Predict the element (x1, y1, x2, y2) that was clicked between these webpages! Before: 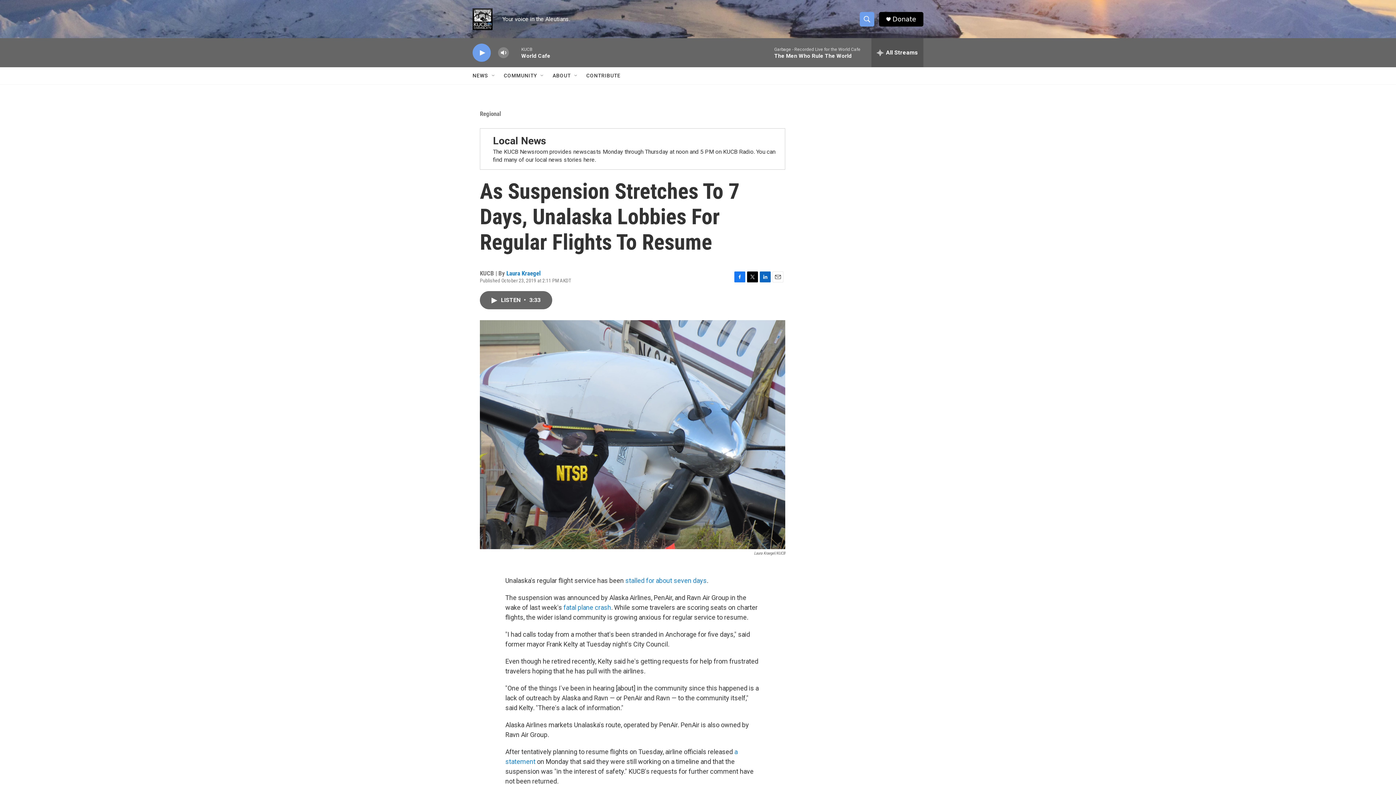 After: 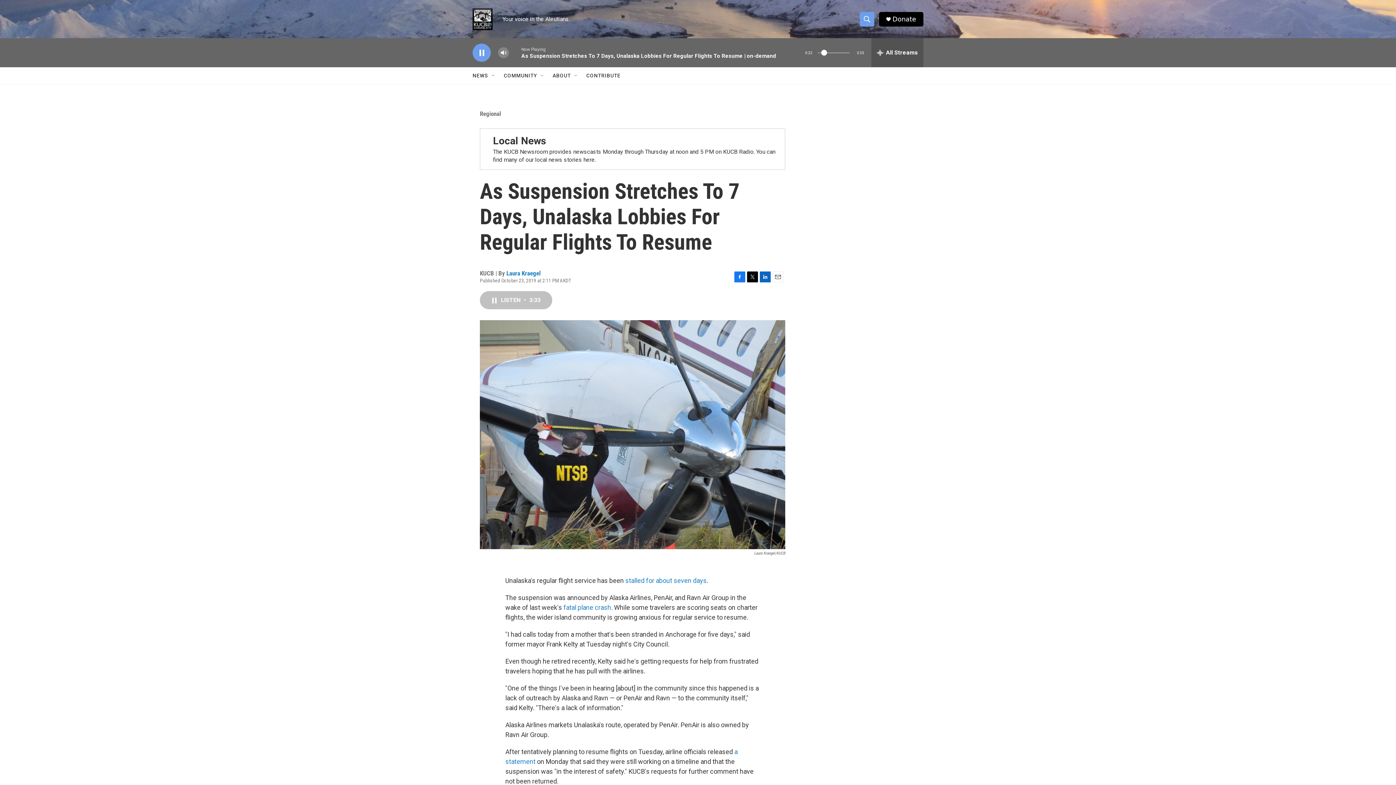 Action: bbox: (480, 291, 552, 309) label: LISTEN • 3:33